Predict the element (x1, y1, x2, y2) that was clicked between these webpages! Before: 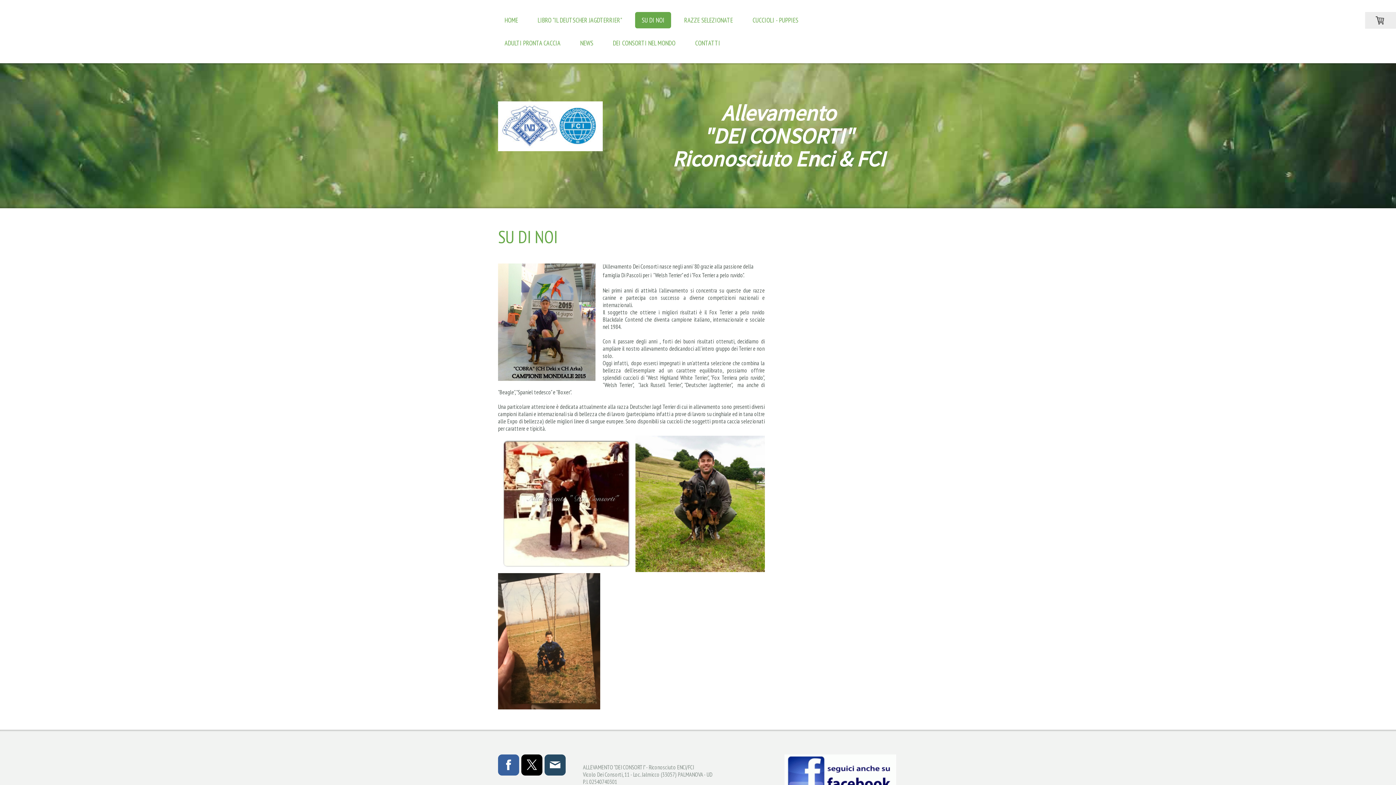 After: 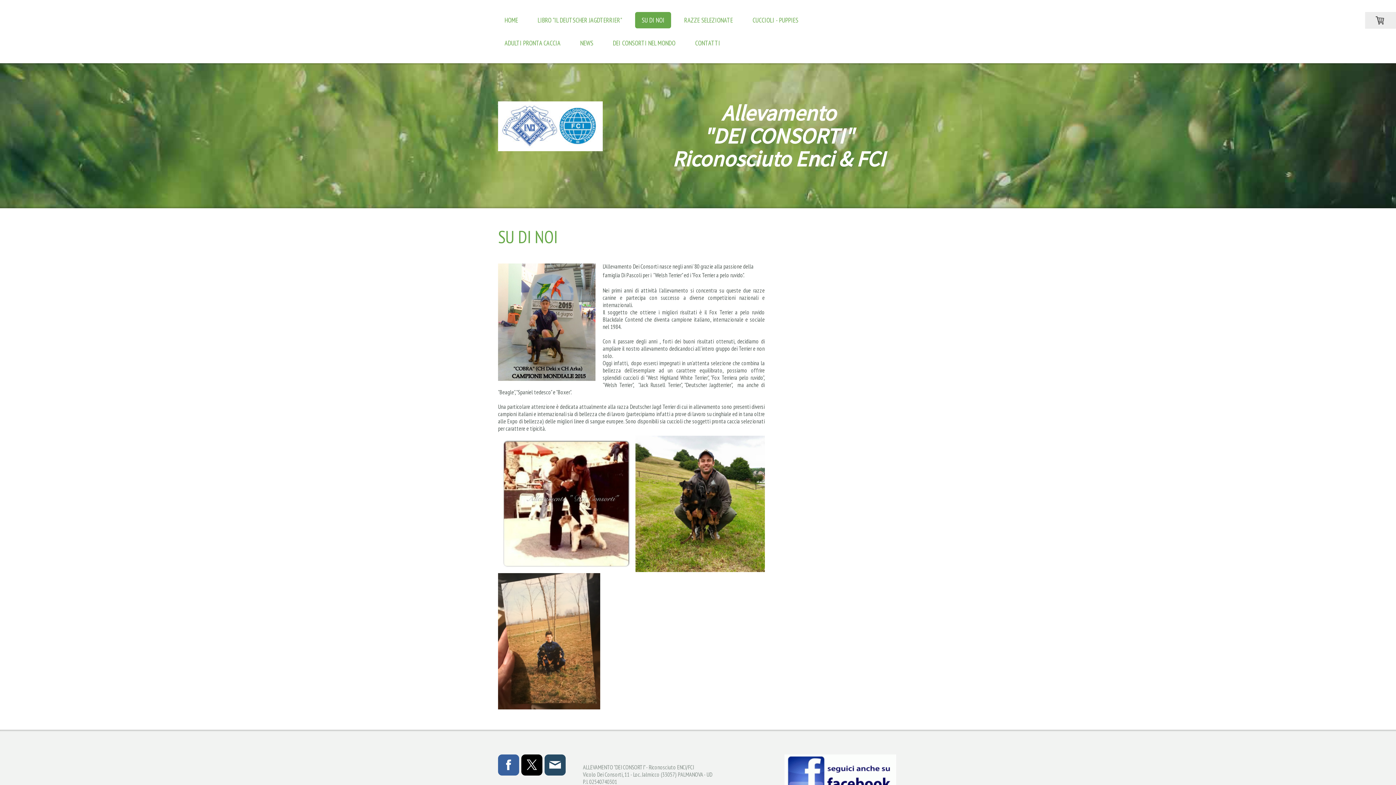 Action: bbox: (544, 754, 565, 776)